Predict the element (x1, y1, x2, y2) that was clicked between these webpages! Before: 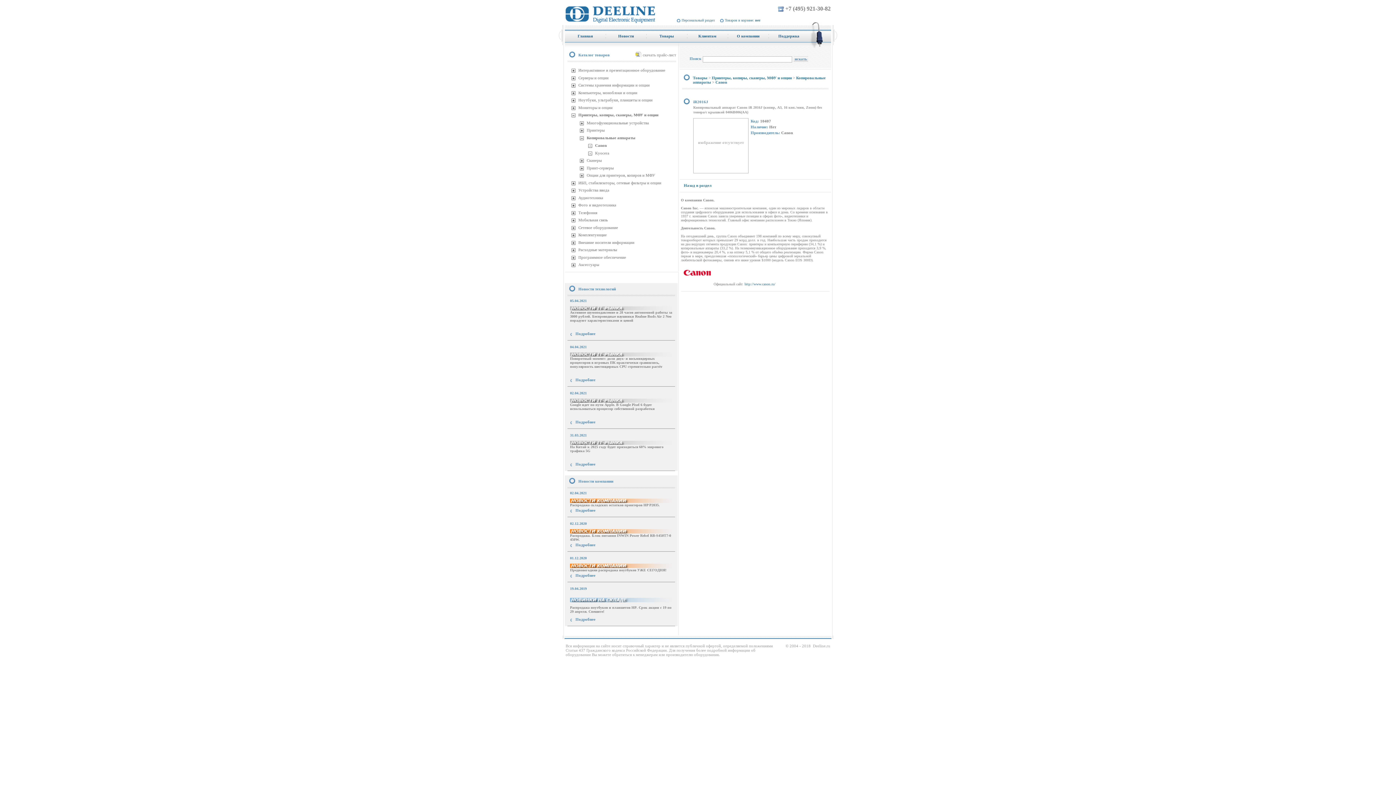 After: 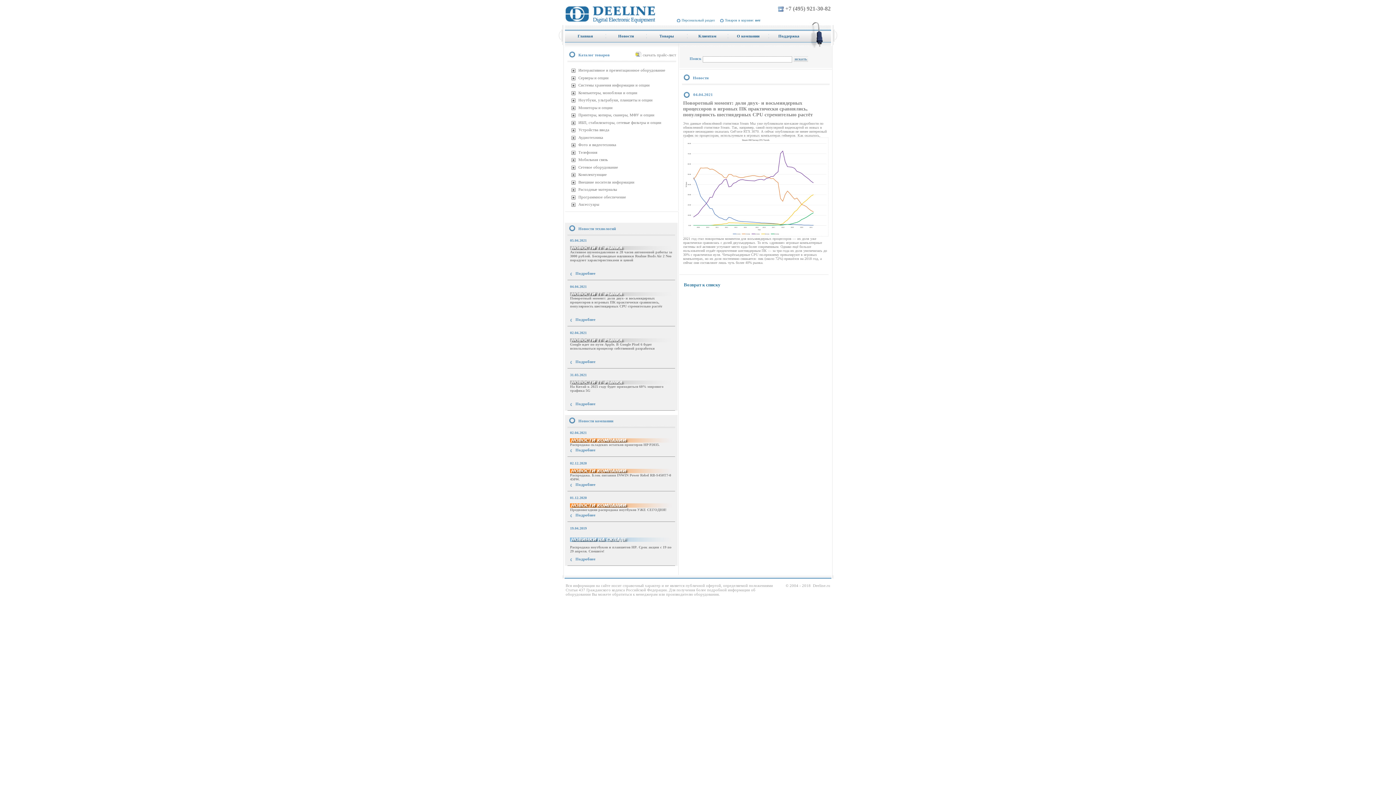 Action: bbox: (575, 377, 595, 382) label: Подробнее